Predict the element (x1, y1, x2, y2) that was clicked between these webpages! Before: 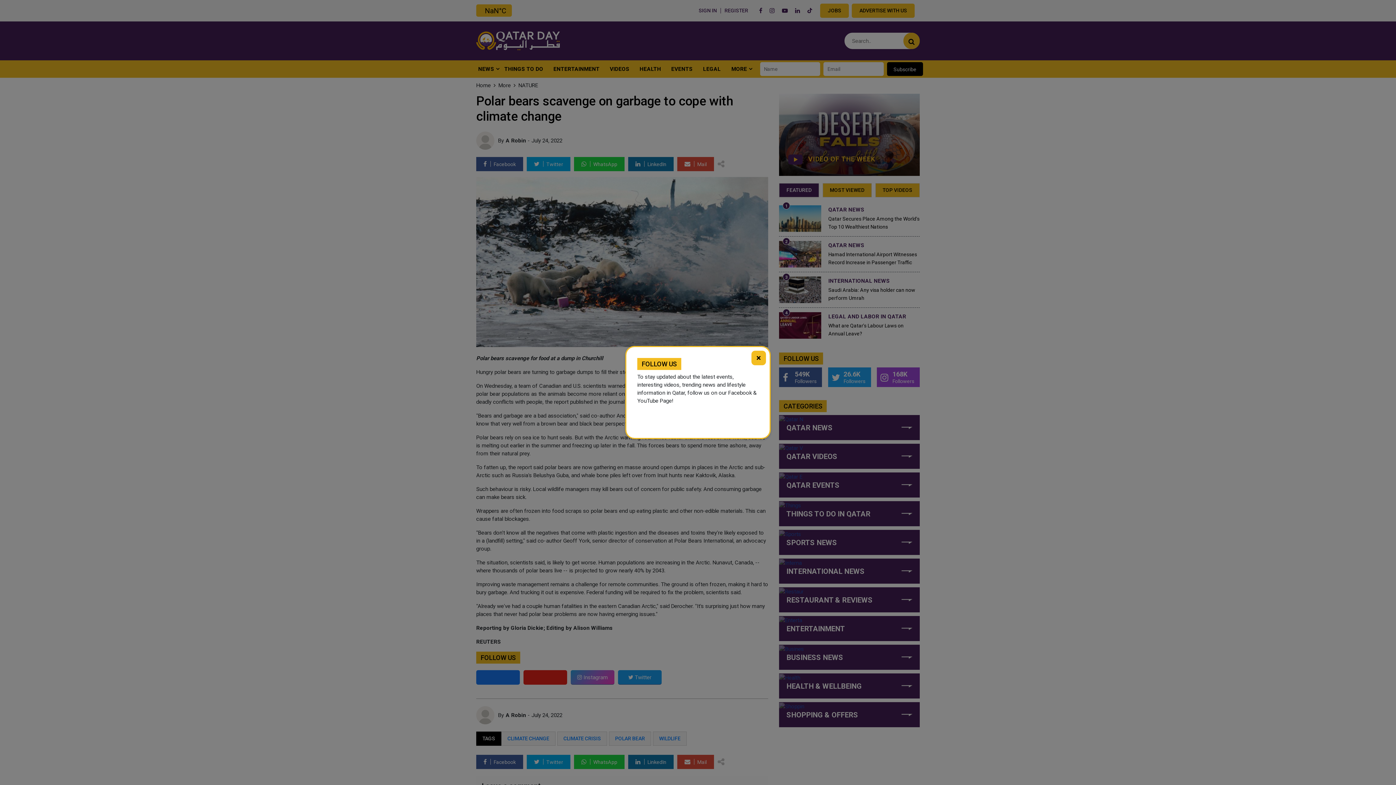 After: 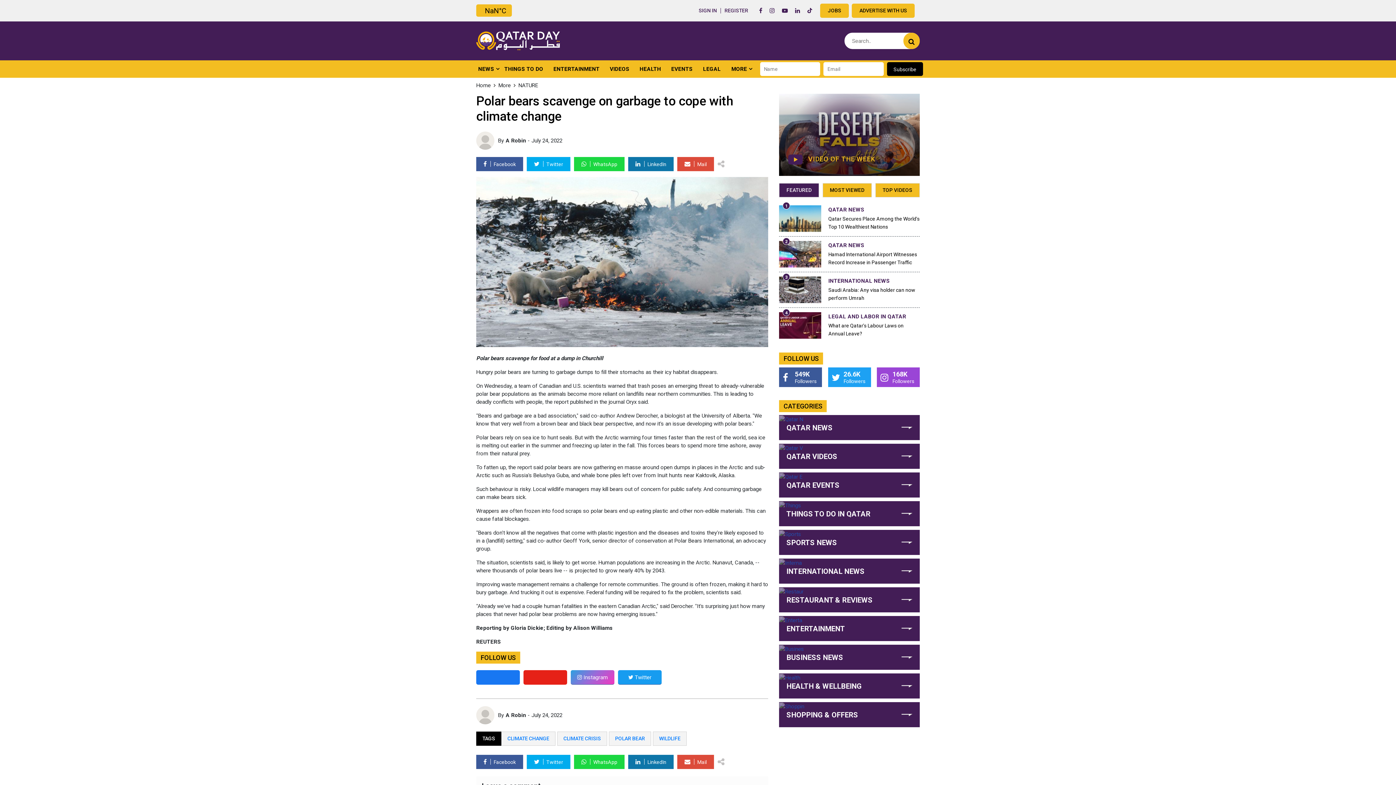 Action: bbox: (751, 350, 766, 365) label: ×